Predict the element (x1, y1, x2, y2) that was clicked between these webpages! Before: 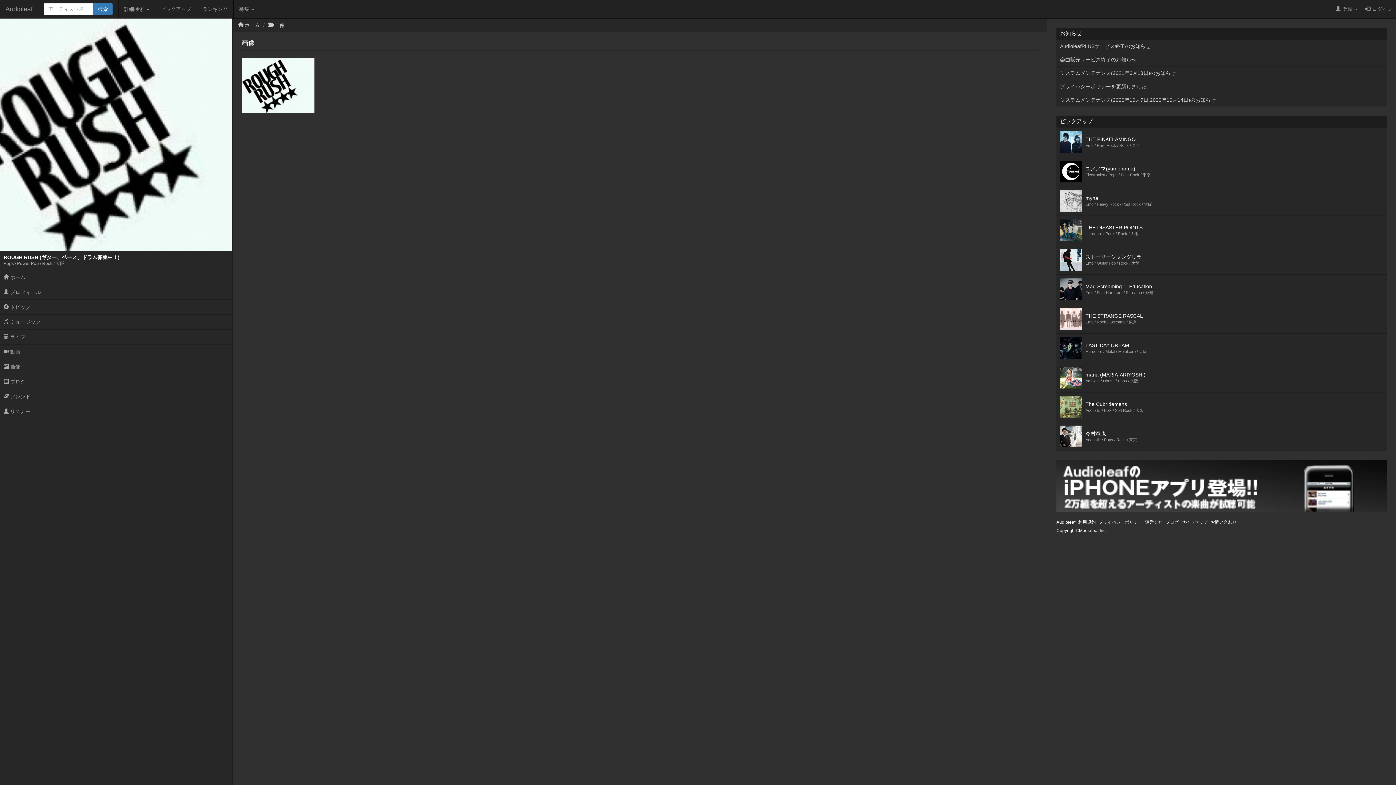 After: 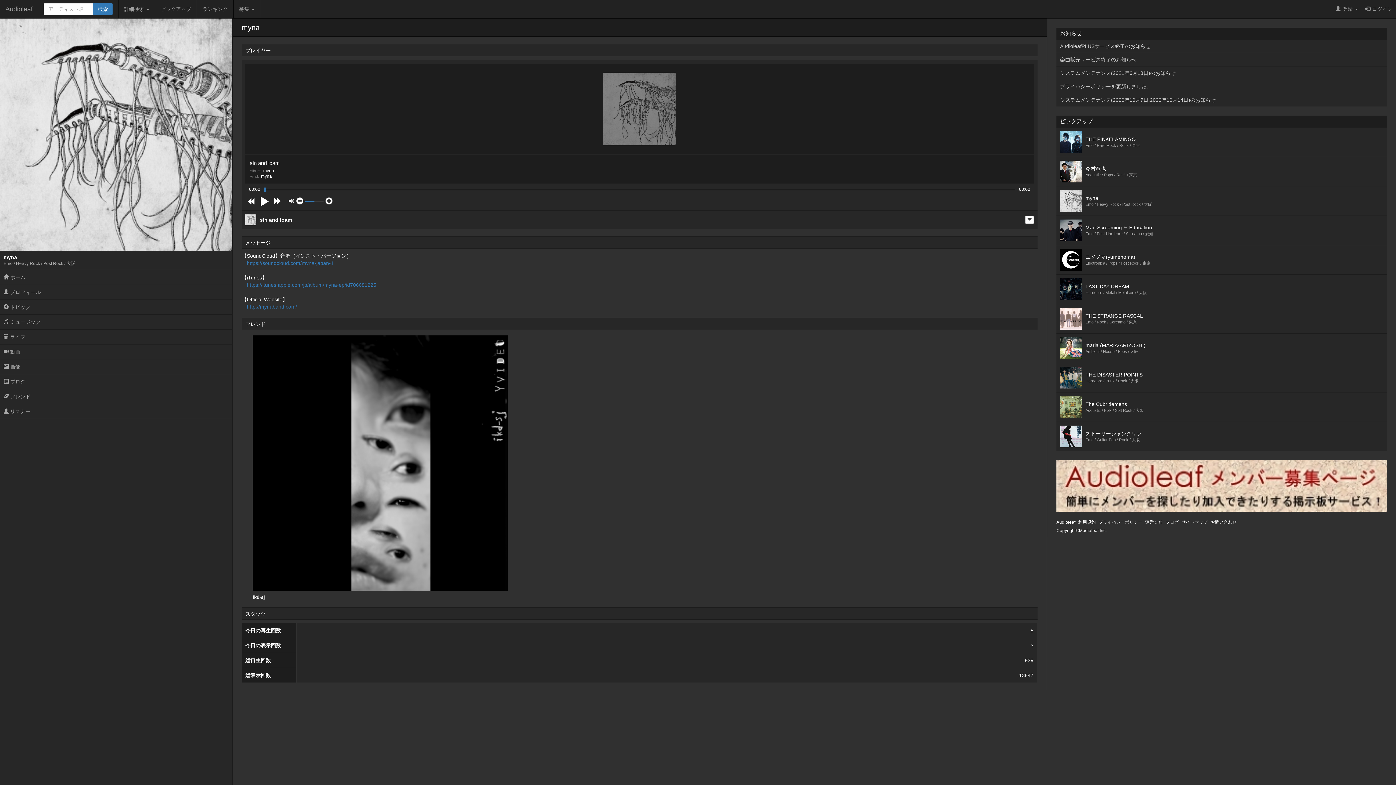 Action: label: 	myna
Emo / Heavy Rock / Post Rock / 大阪 bbox: (1056, 186, 1387, 215)